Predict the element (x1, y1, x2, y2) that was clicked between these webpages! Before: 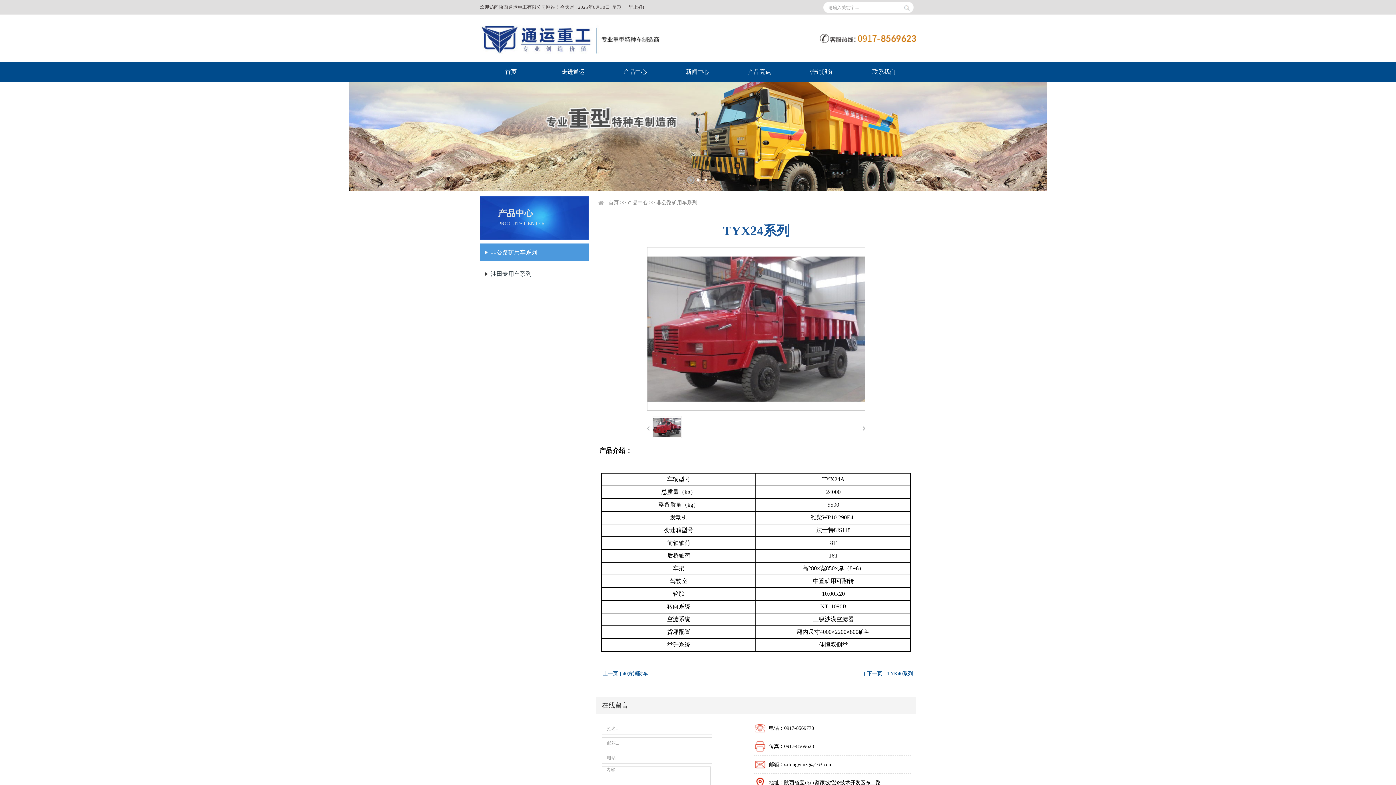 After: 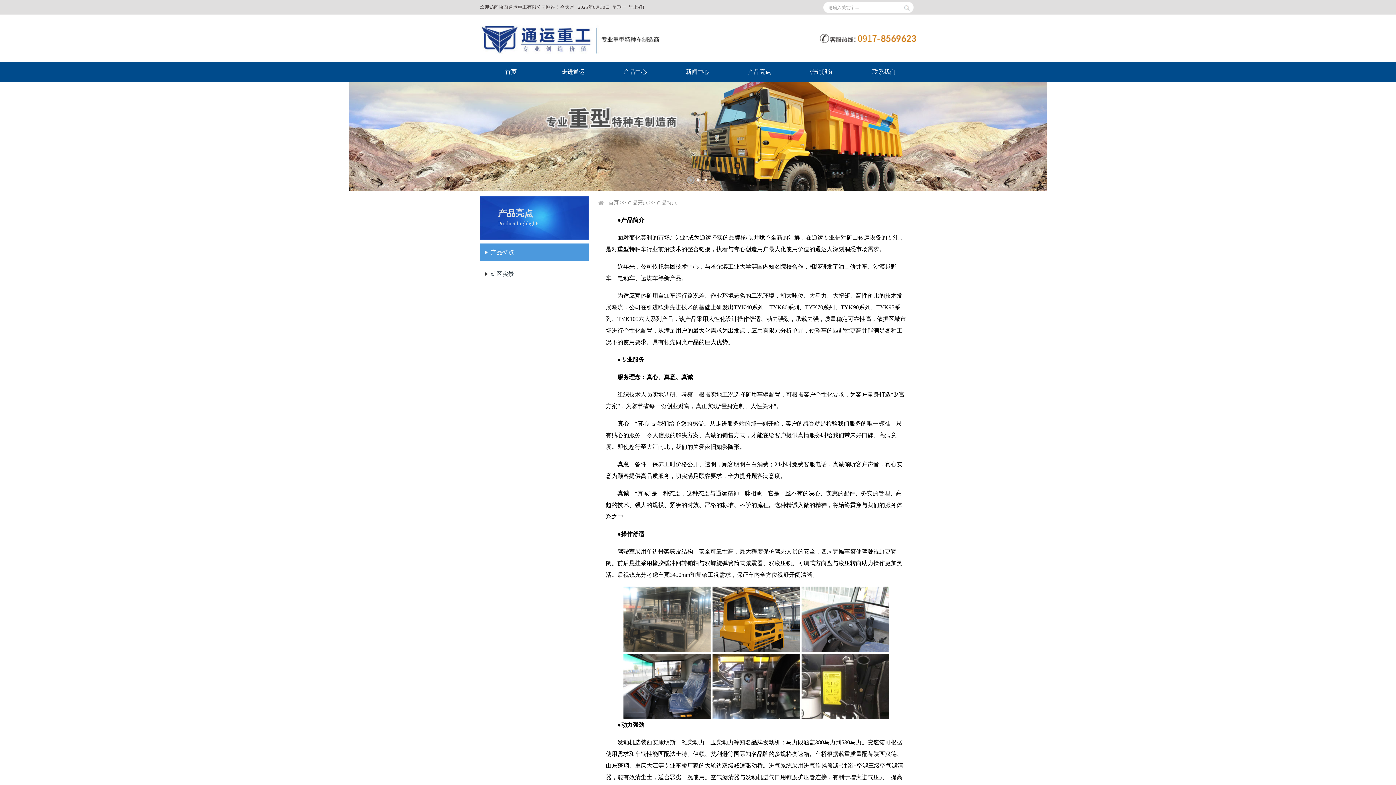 Action: bbox: (748, 68, 771, 74) label: 产品亮点